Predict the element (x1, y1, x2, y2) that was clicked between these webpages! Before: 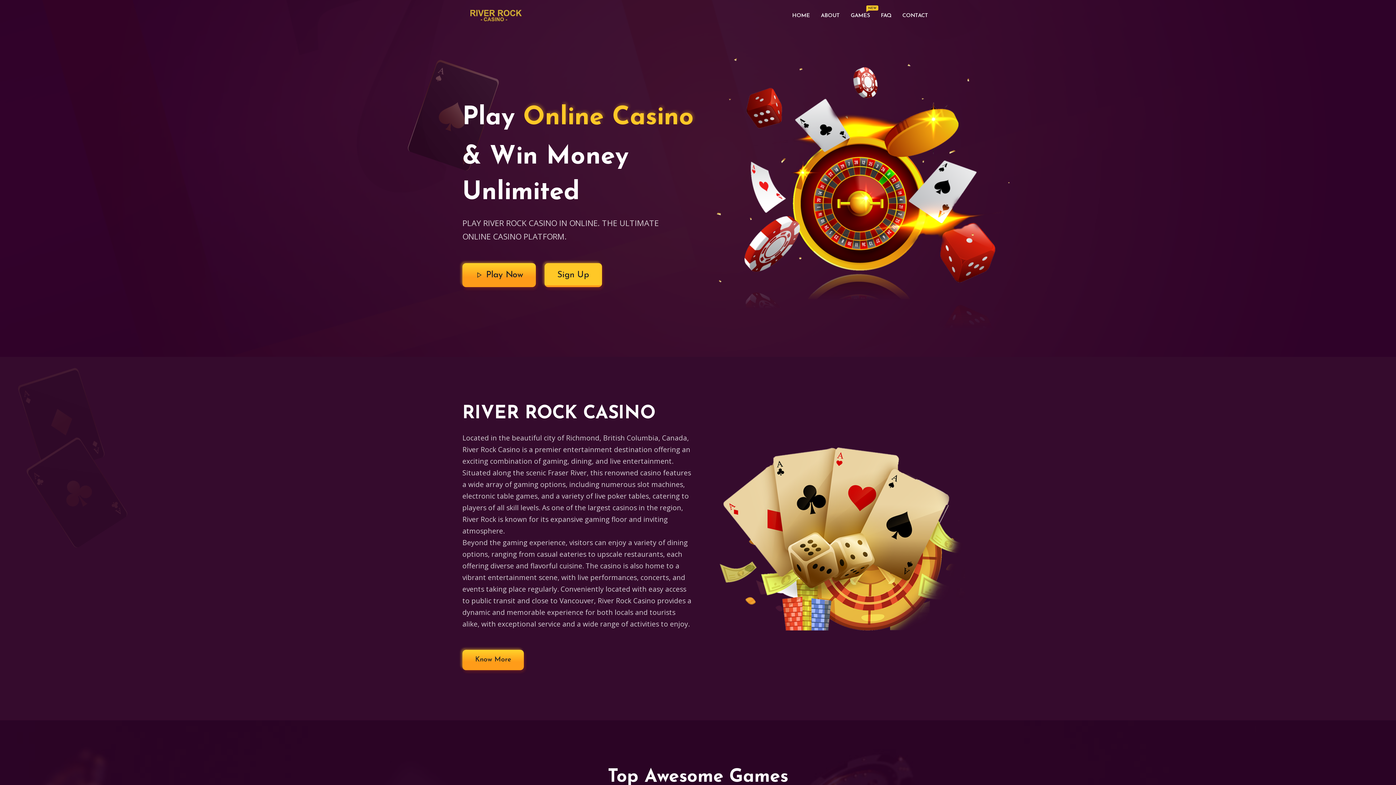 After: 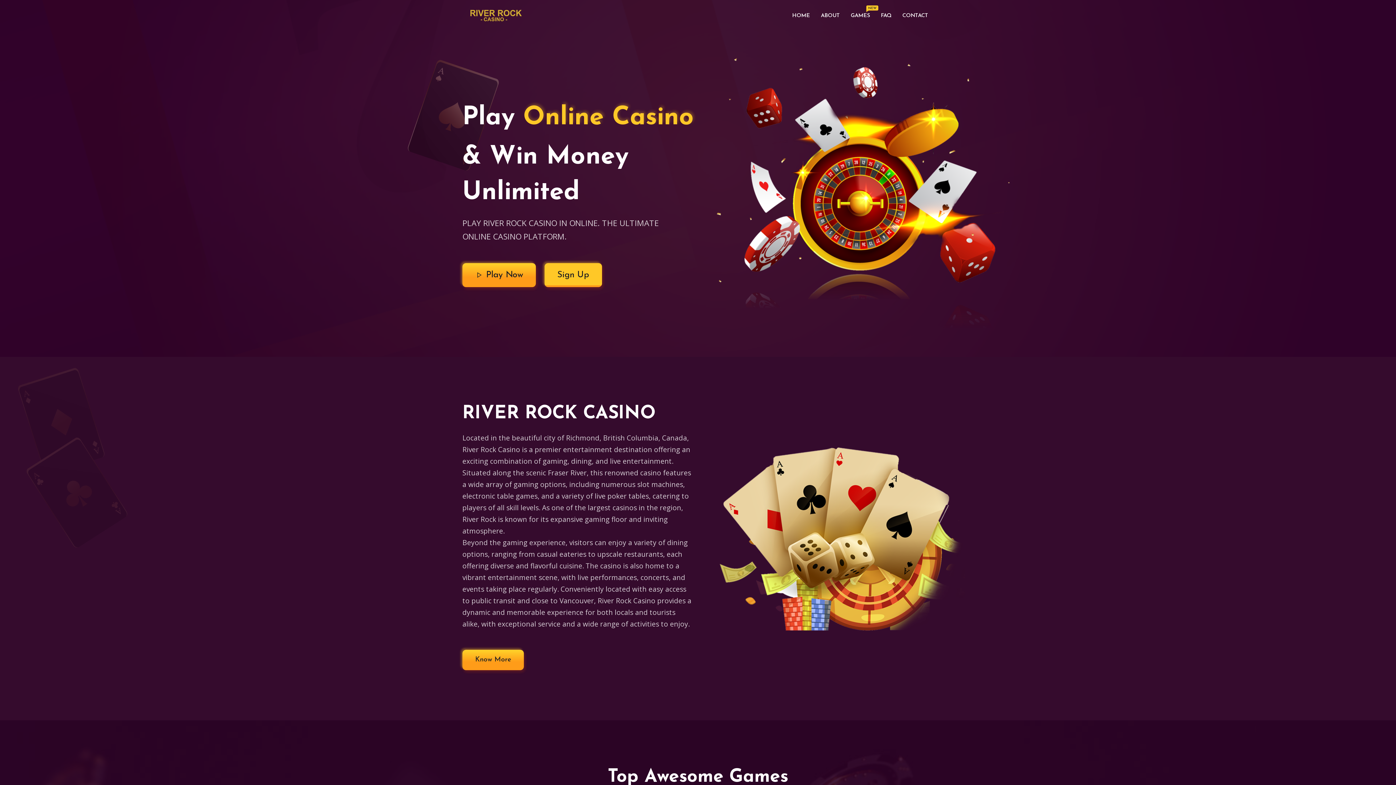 Action: label: HOME bbox: (786, 9, 815, 21)